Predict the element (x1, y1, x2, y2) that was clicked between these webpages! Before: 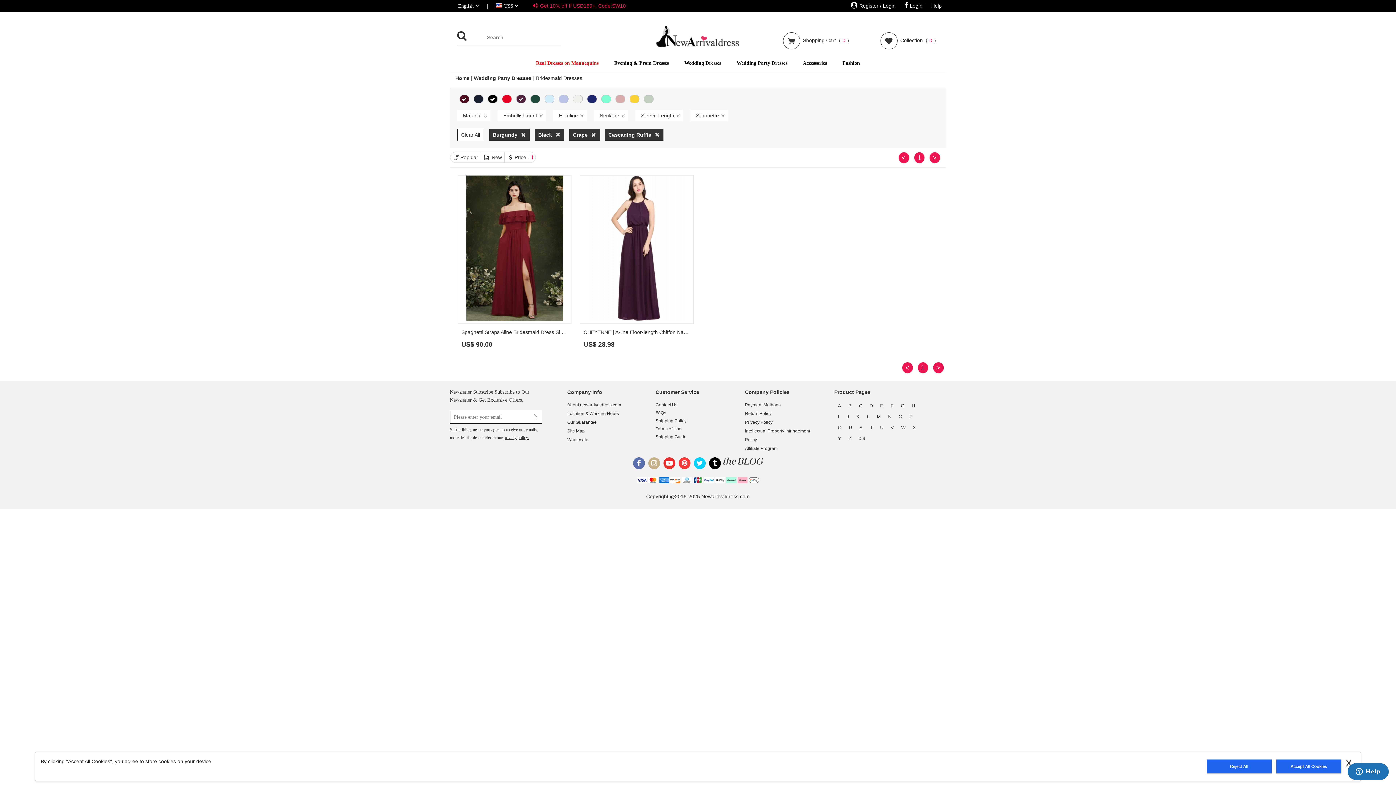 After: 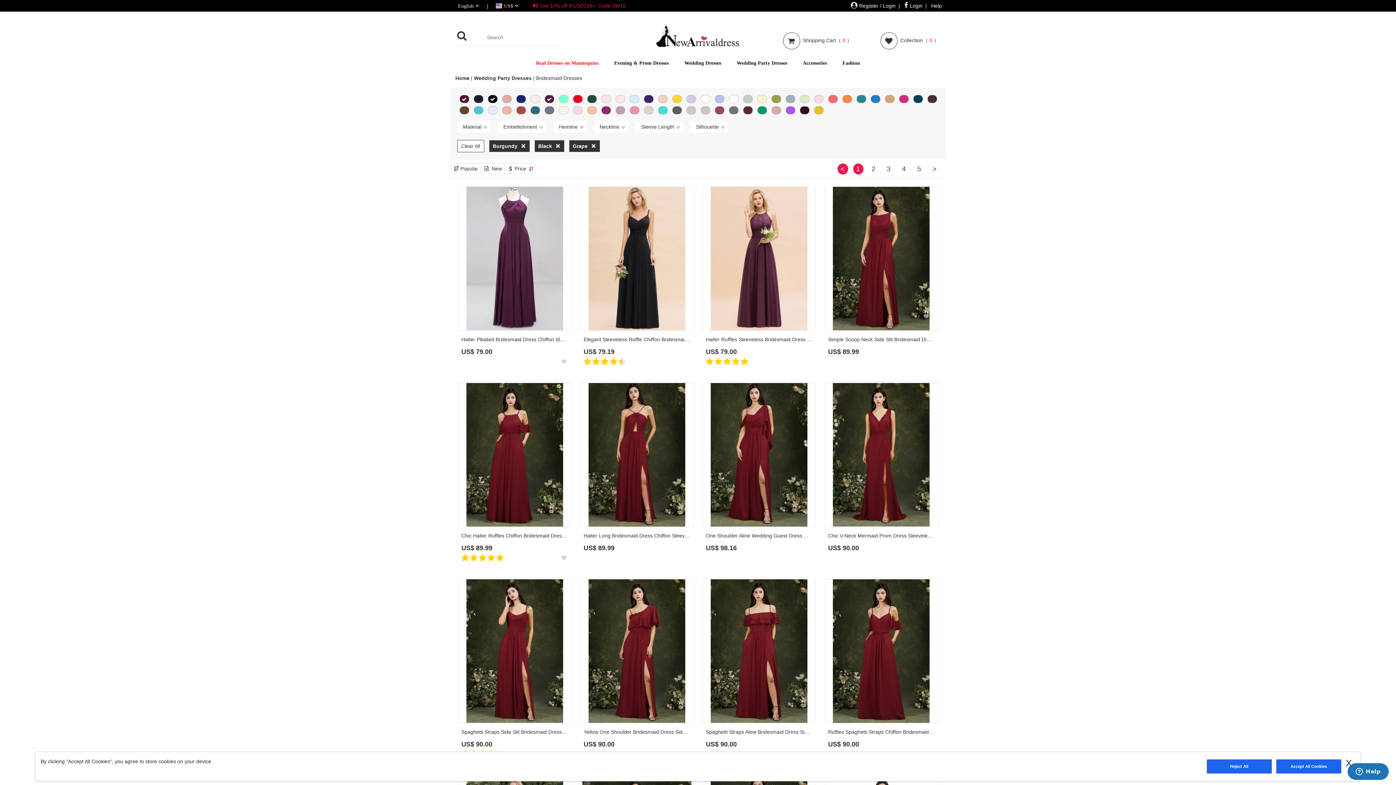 Action: bbox: (651, 131, 659, 137)